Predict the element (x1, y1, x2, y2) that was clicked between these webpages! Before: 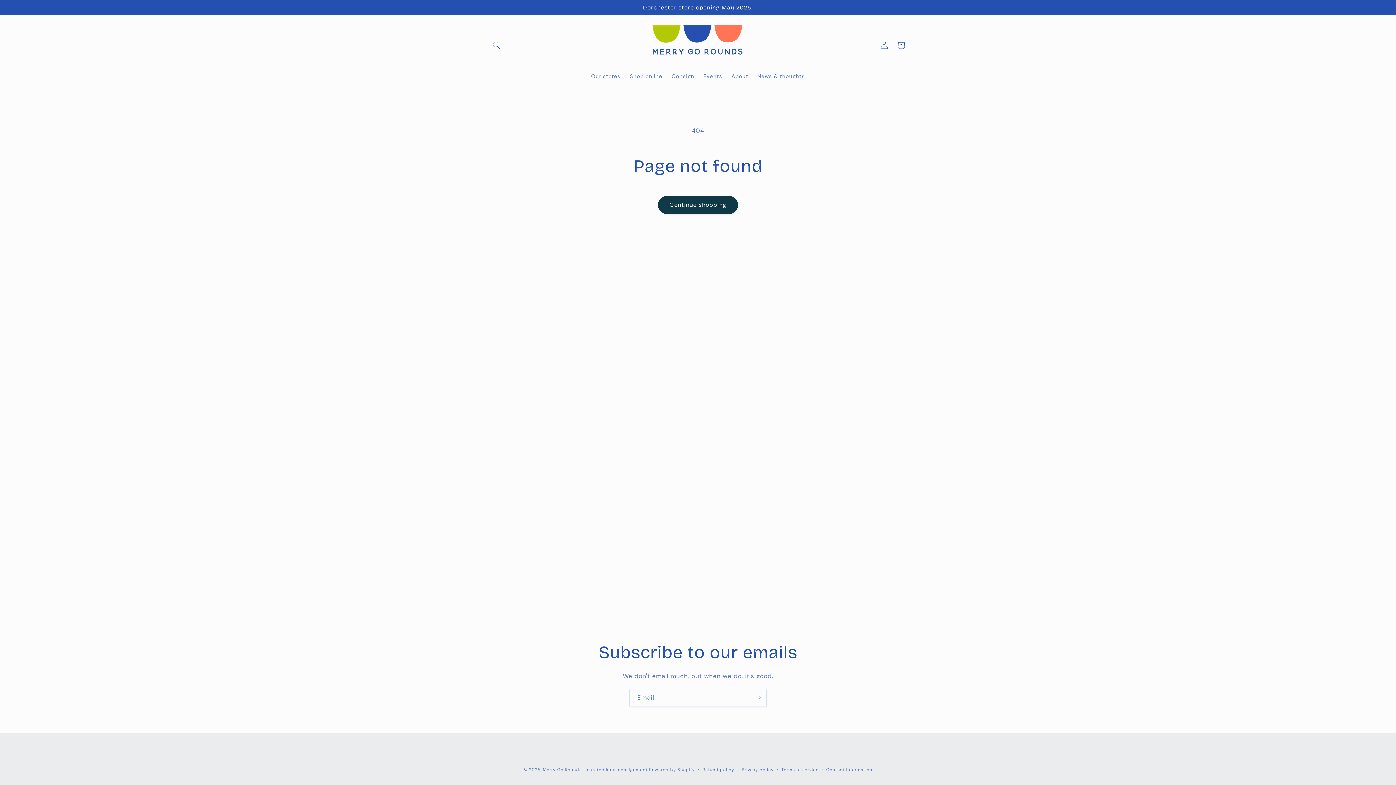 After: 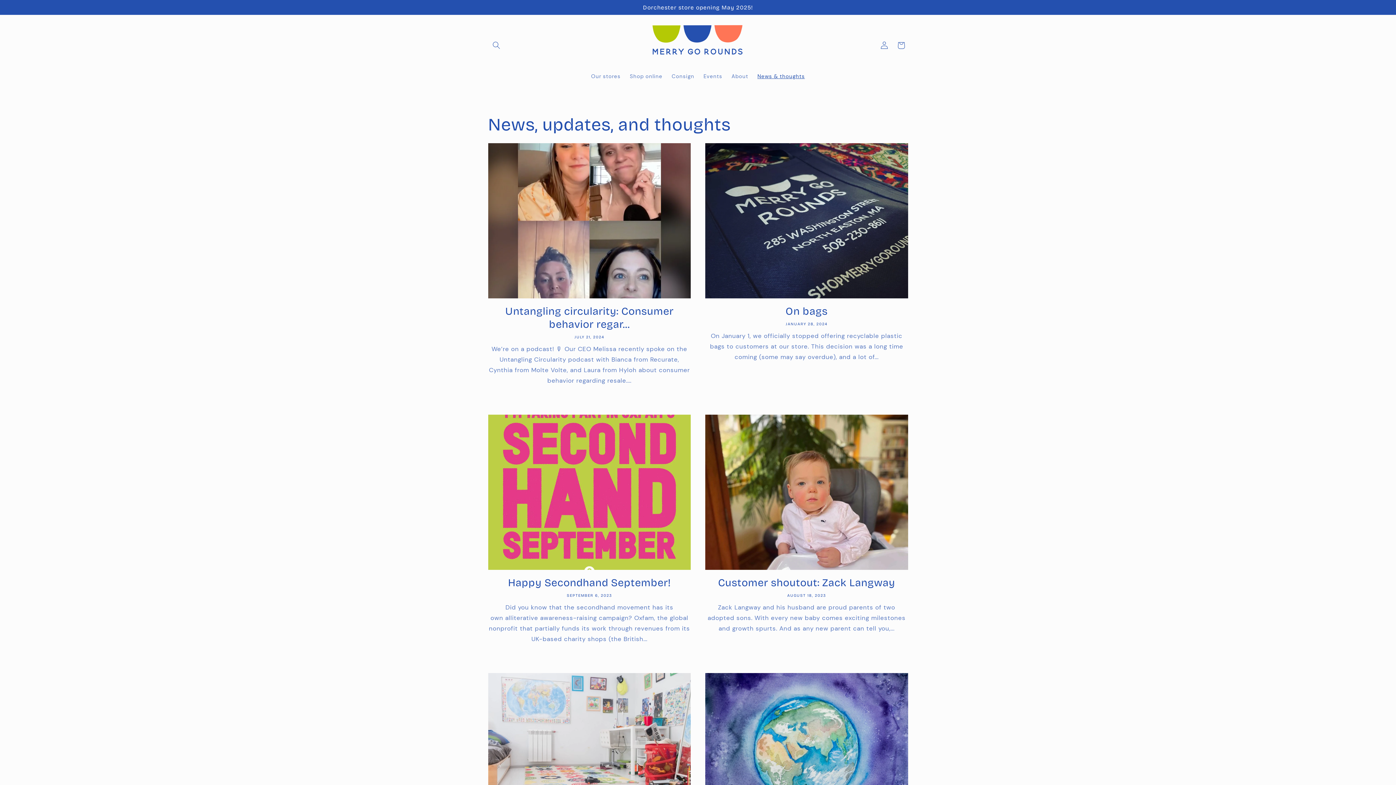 Action: label: News & thoughts bbox: (753, 68, 809, 84)